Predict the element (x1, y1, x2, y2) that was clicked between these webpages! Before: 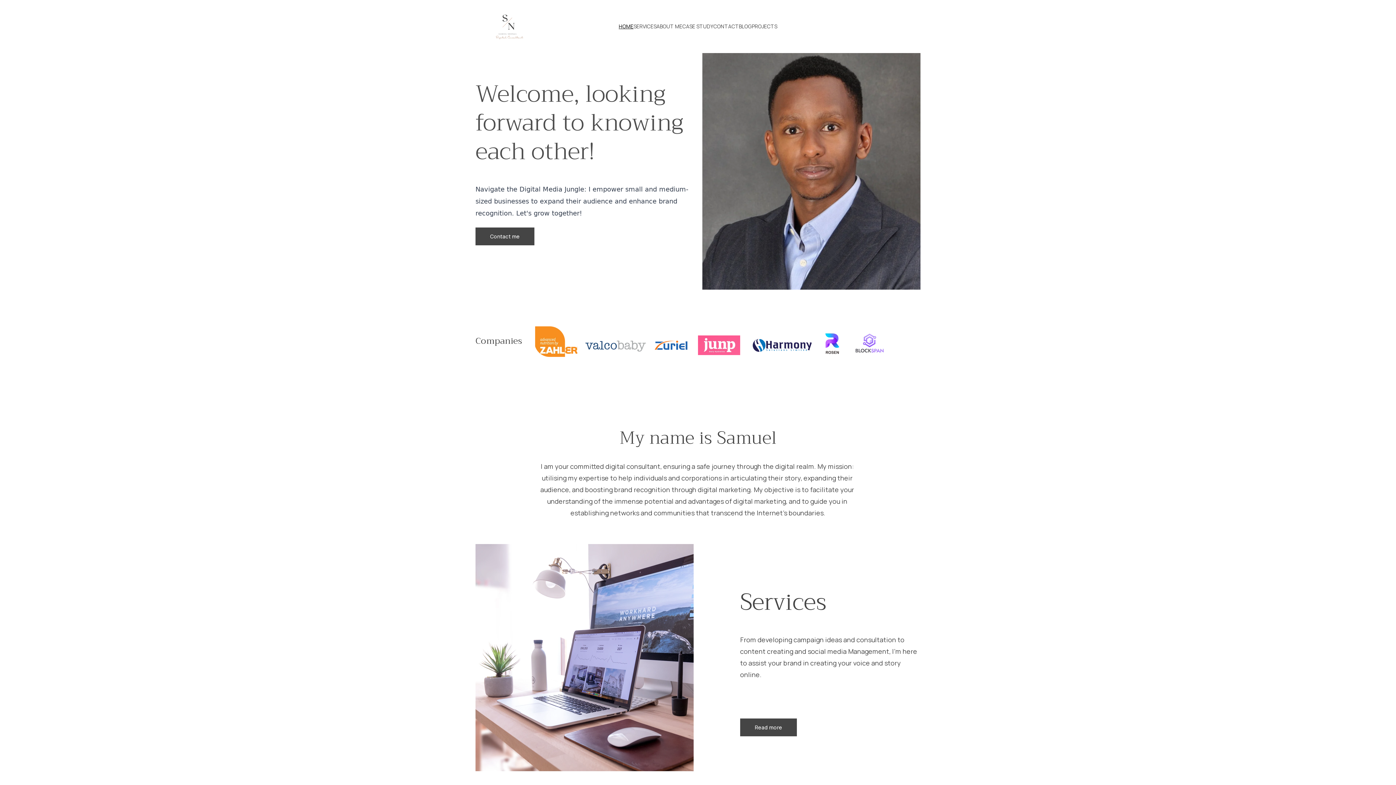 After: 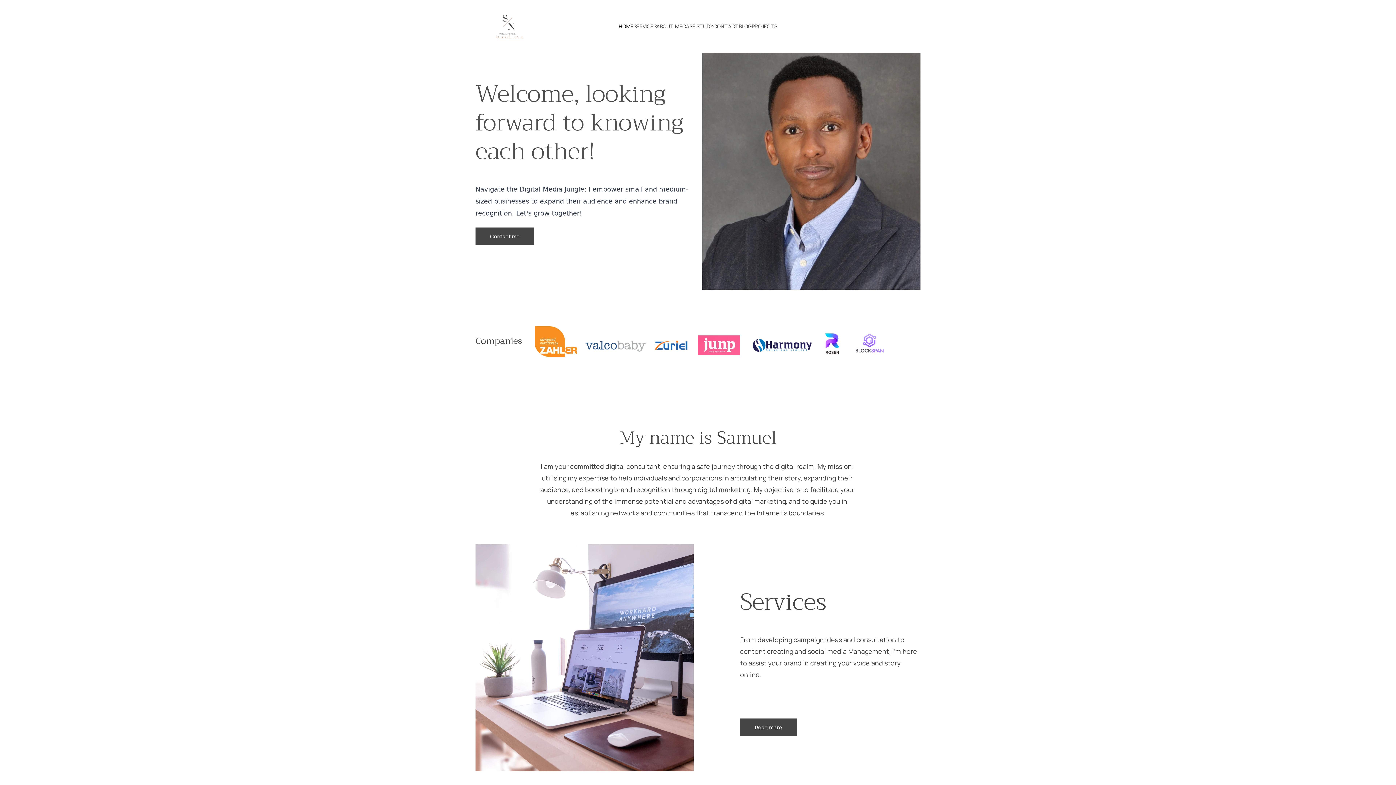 Action: bbox: (481, 0, 534, 53)